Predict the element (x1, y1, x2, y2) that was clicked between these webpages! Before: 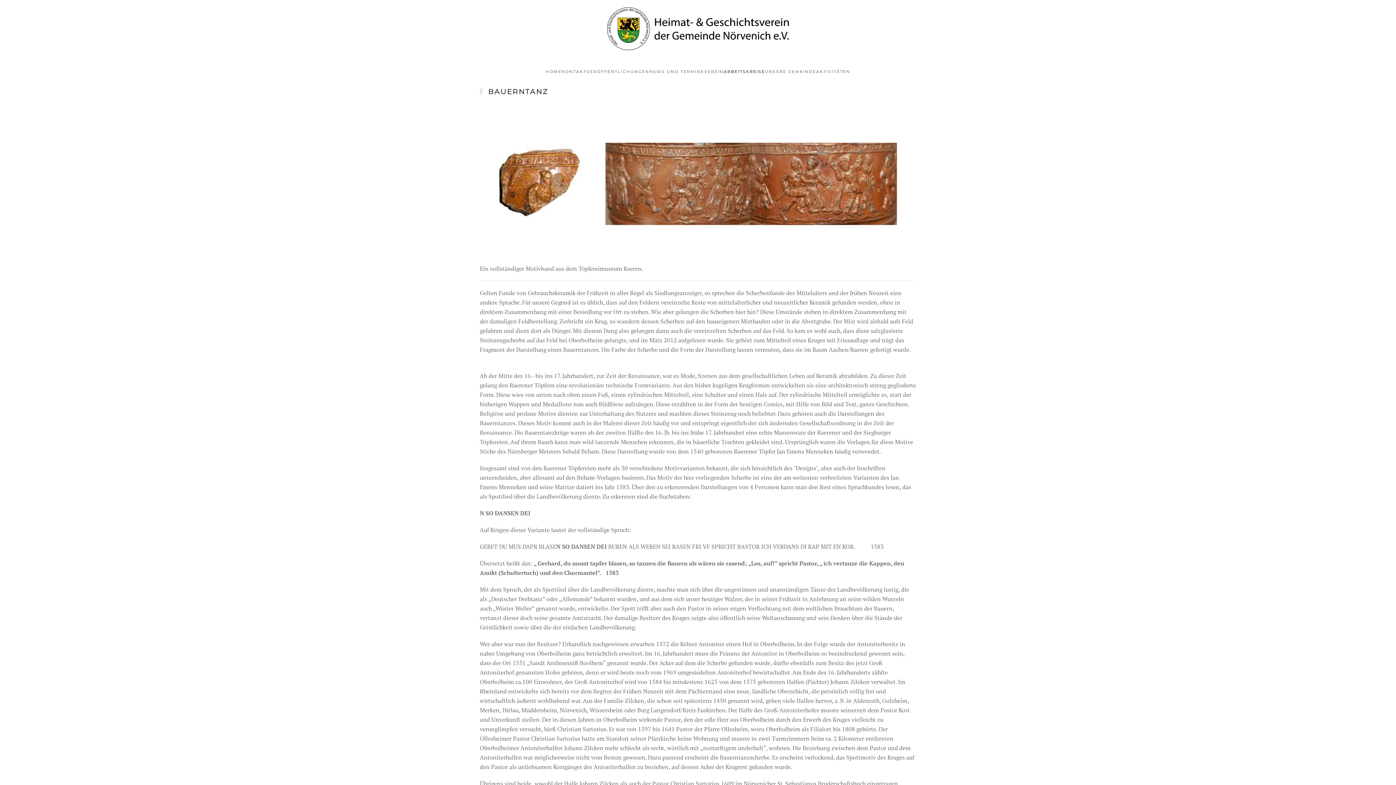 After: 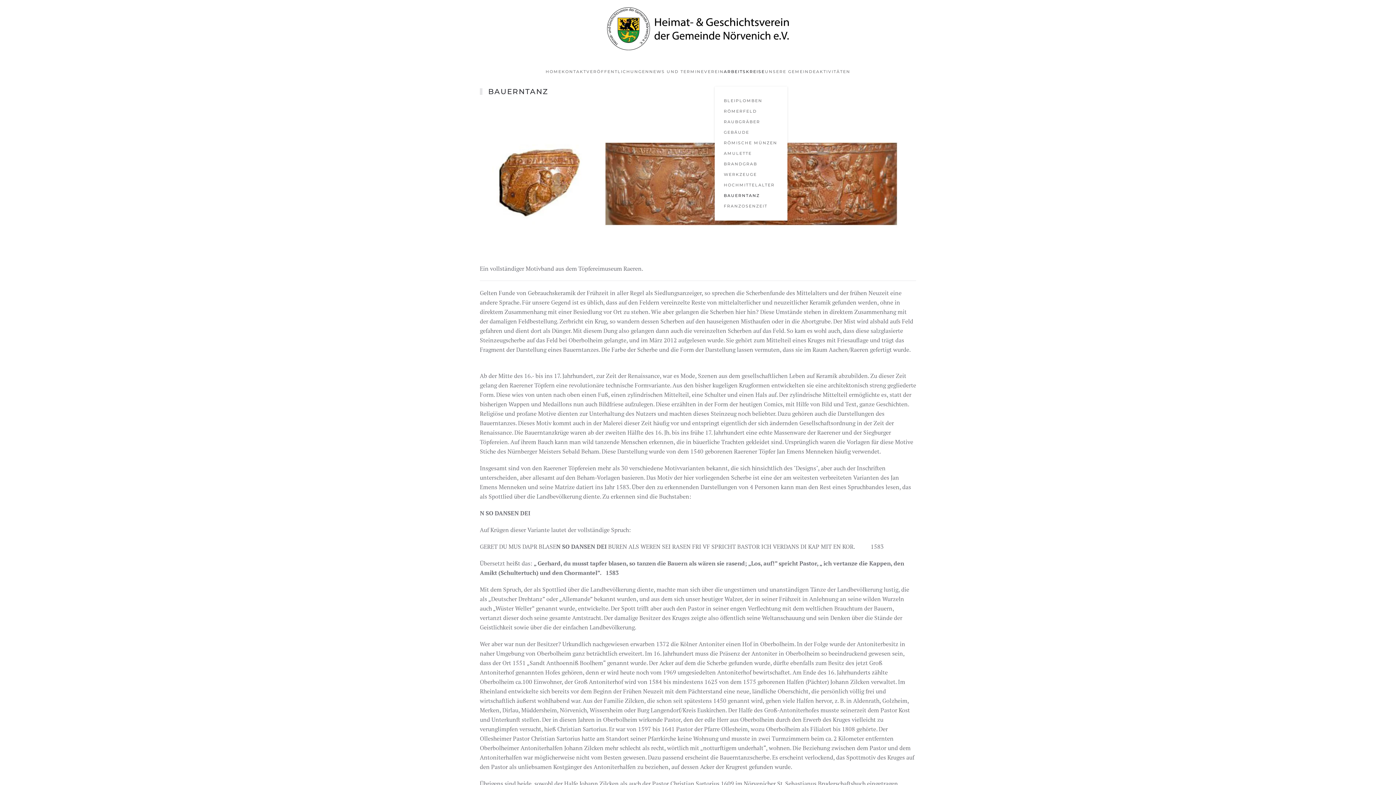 Action: label: ARBEITSKREISE bbox: (724, 57, 765, 86)